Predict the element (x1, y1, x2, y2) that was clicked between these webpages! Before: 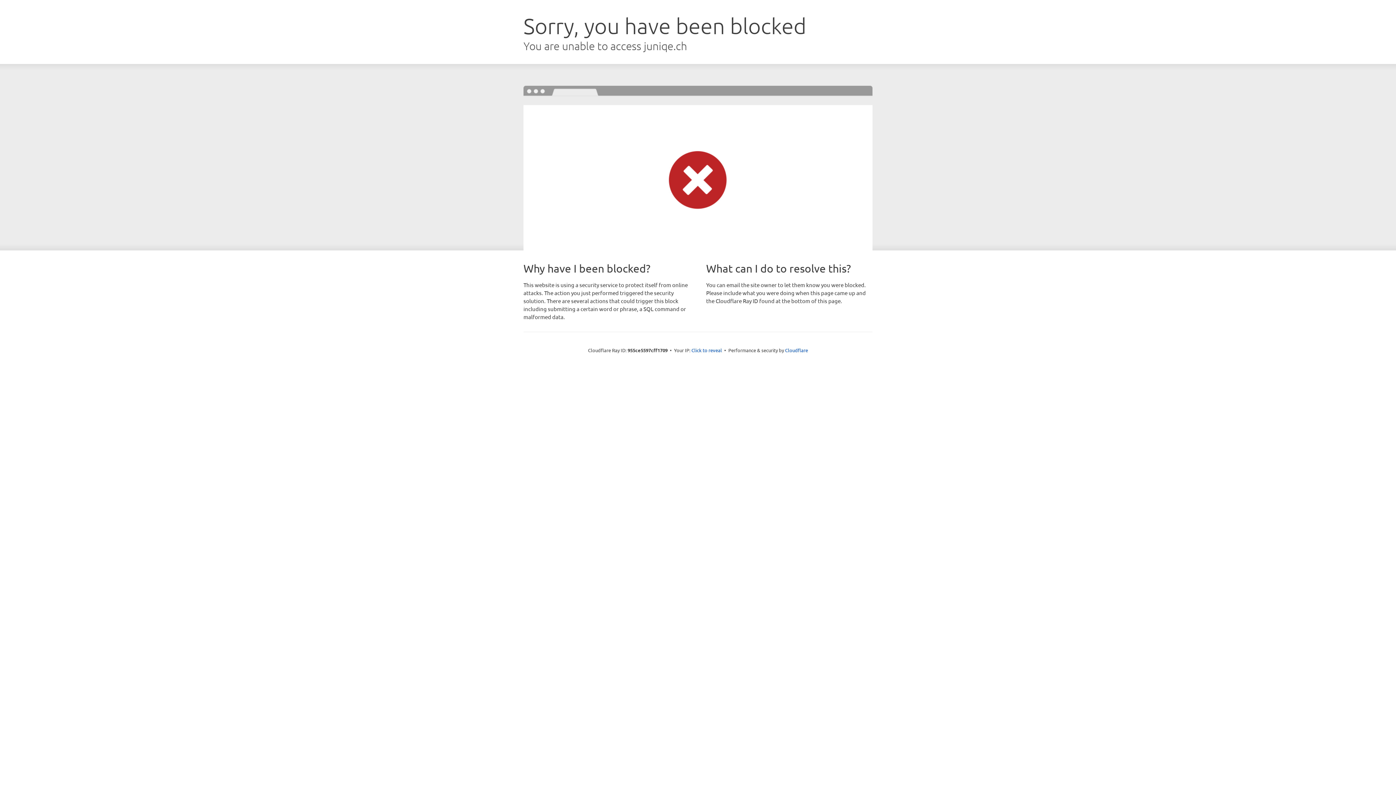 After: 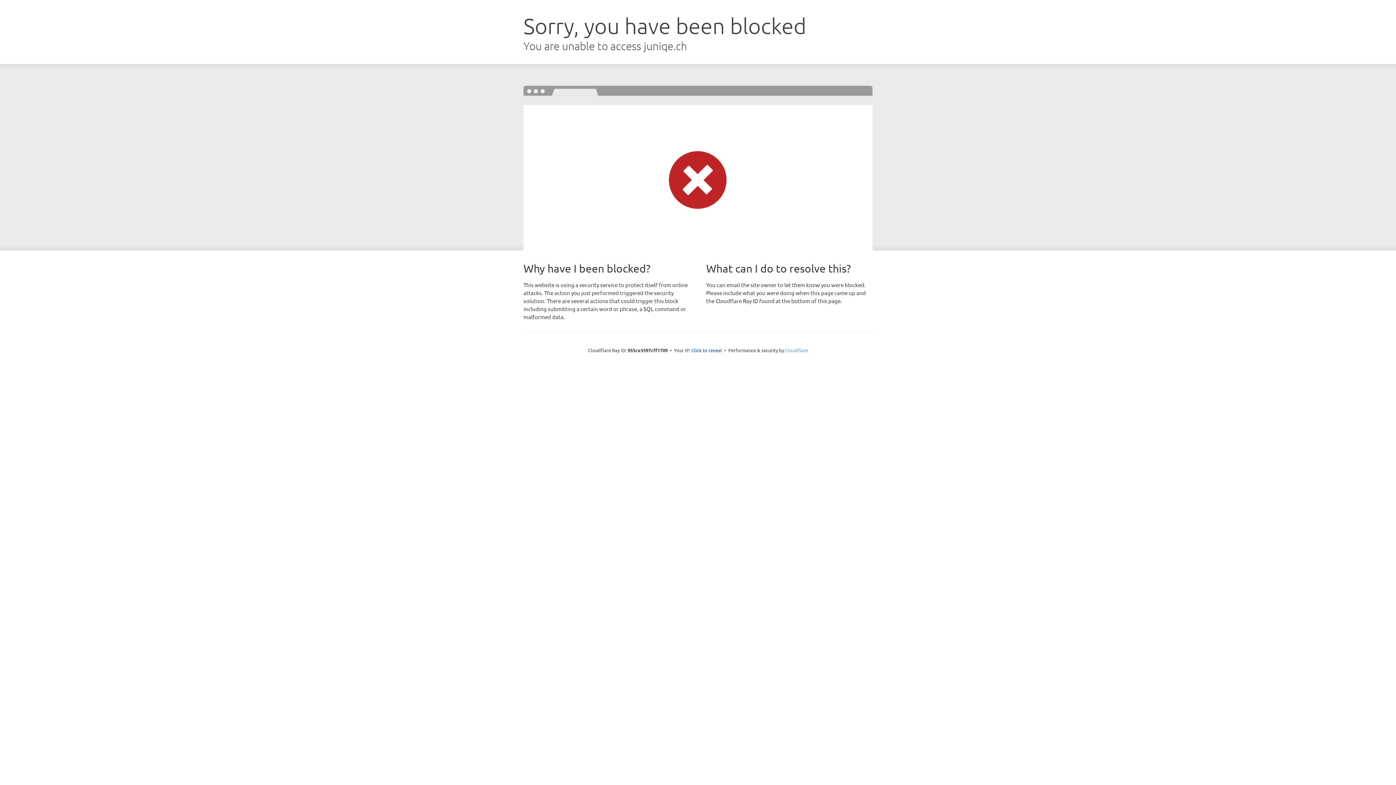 Action: label: Cloudflare bbox: (785, 347, 808, 353)